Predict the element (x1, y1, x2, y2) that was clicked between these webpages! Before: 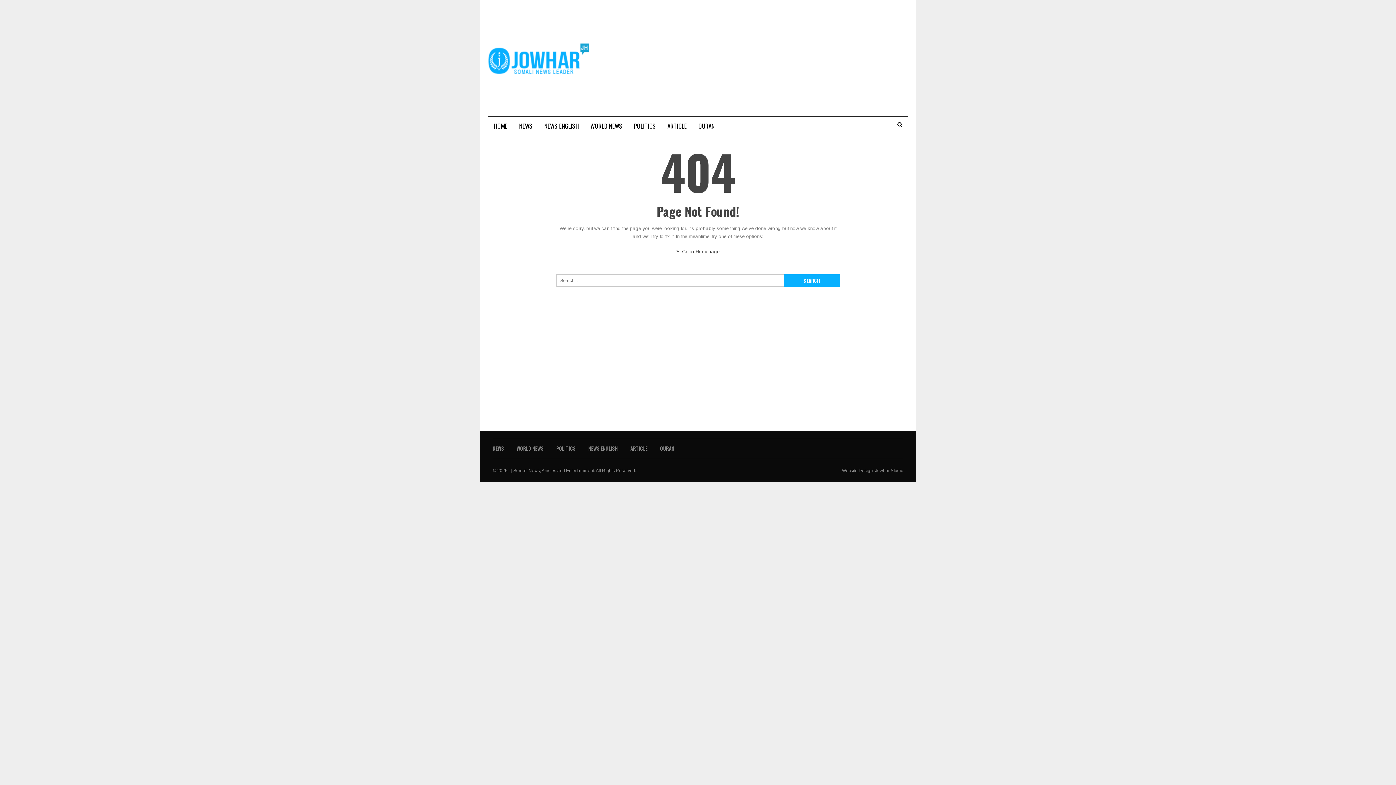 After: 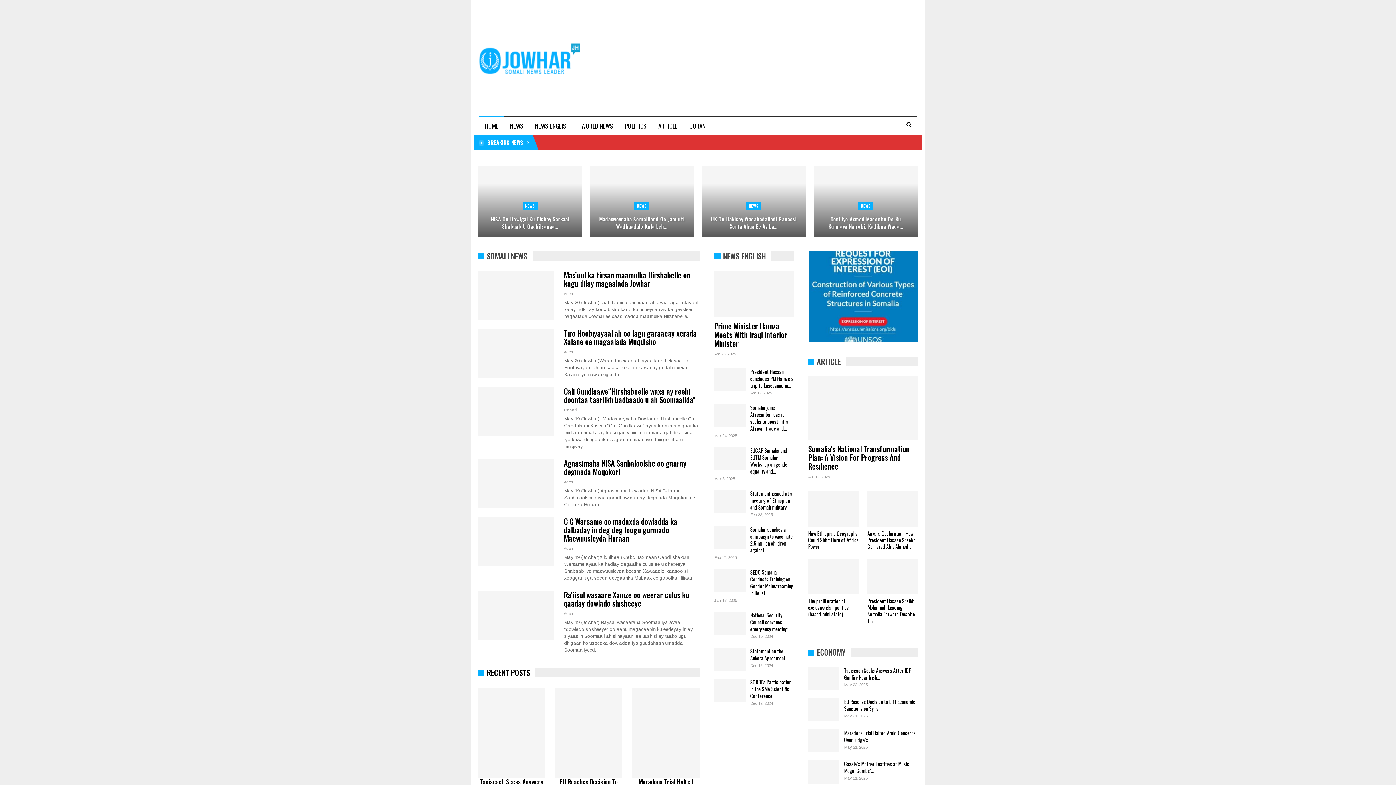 Action: label:  Go to Homepage bbox: (676, 249, 719, 254)